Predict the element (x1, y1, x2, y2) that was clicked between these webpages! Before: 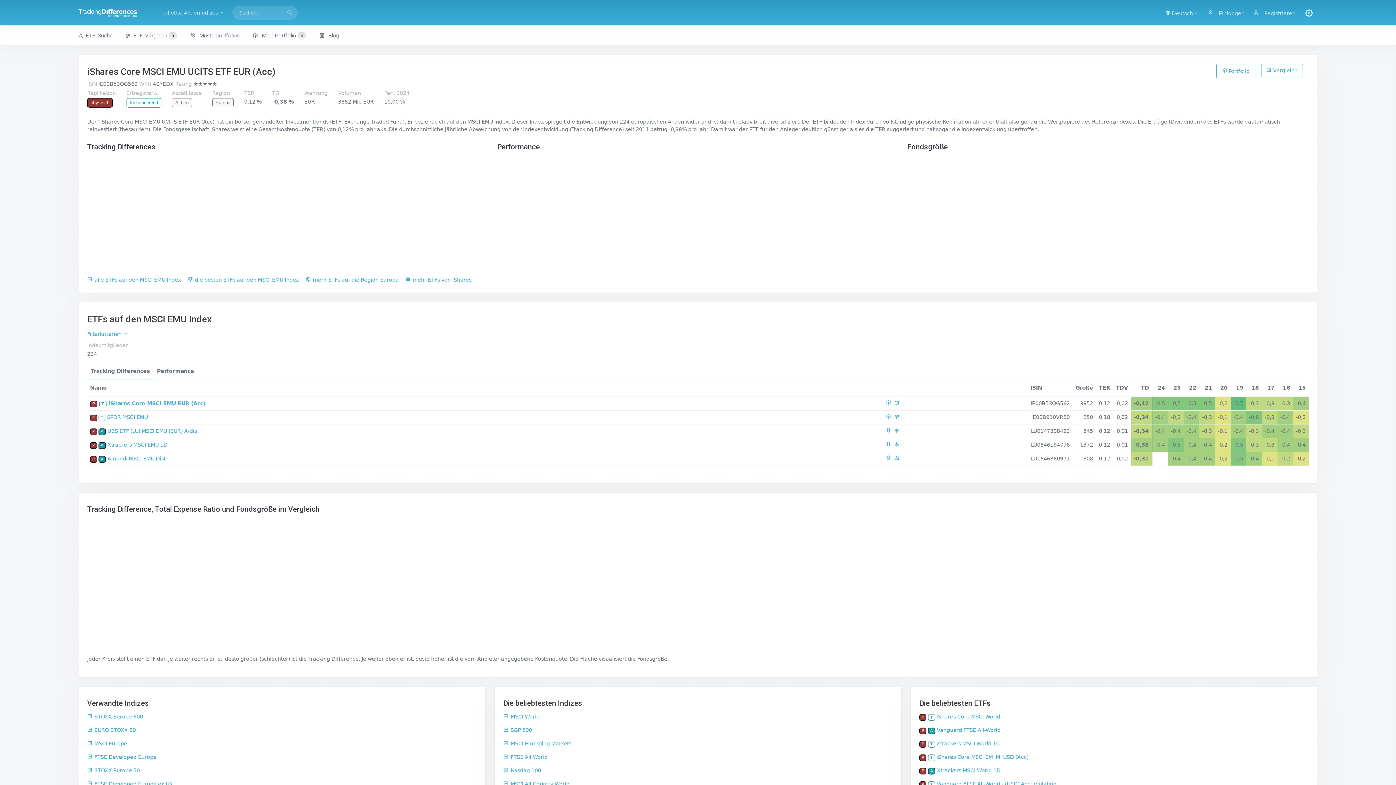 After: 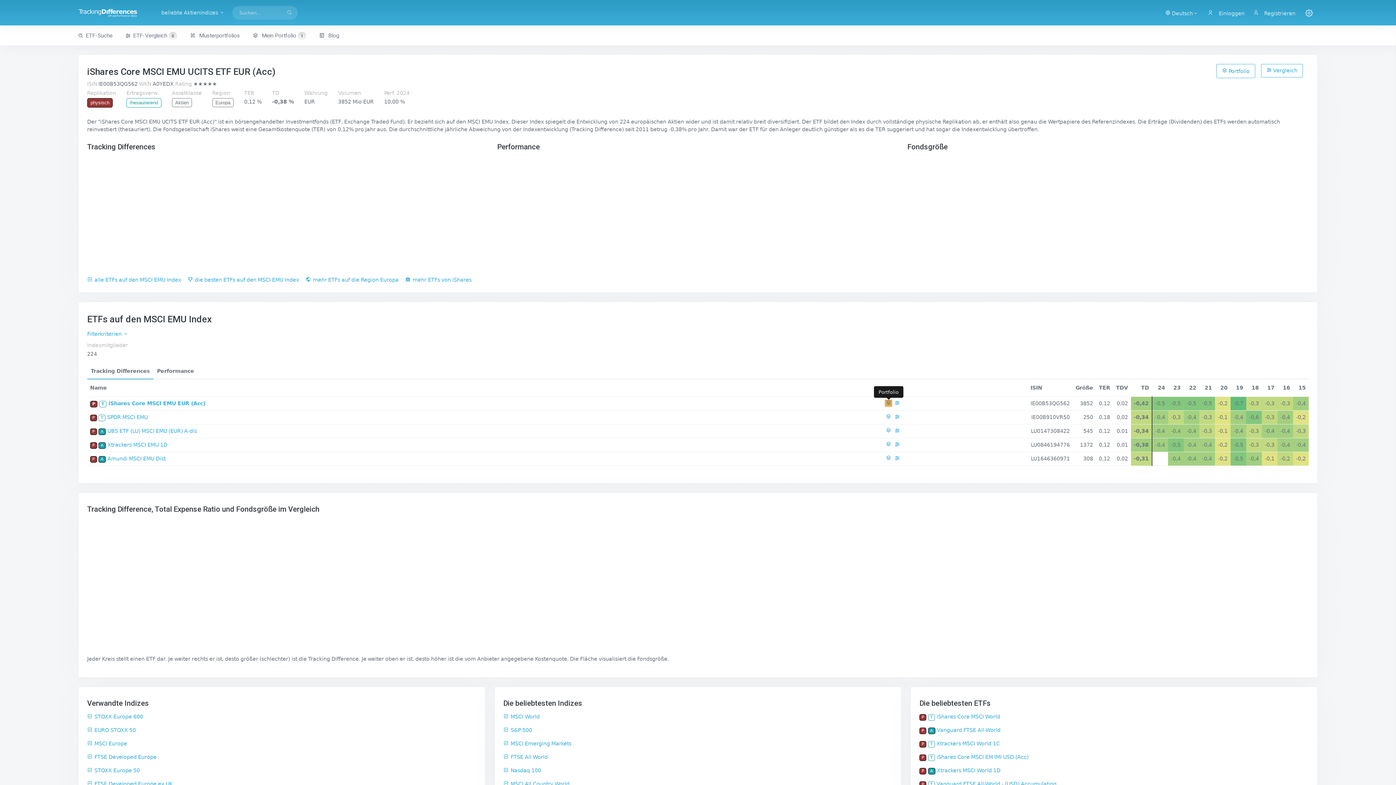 Action: bbox: (885, 400, 892, 406)